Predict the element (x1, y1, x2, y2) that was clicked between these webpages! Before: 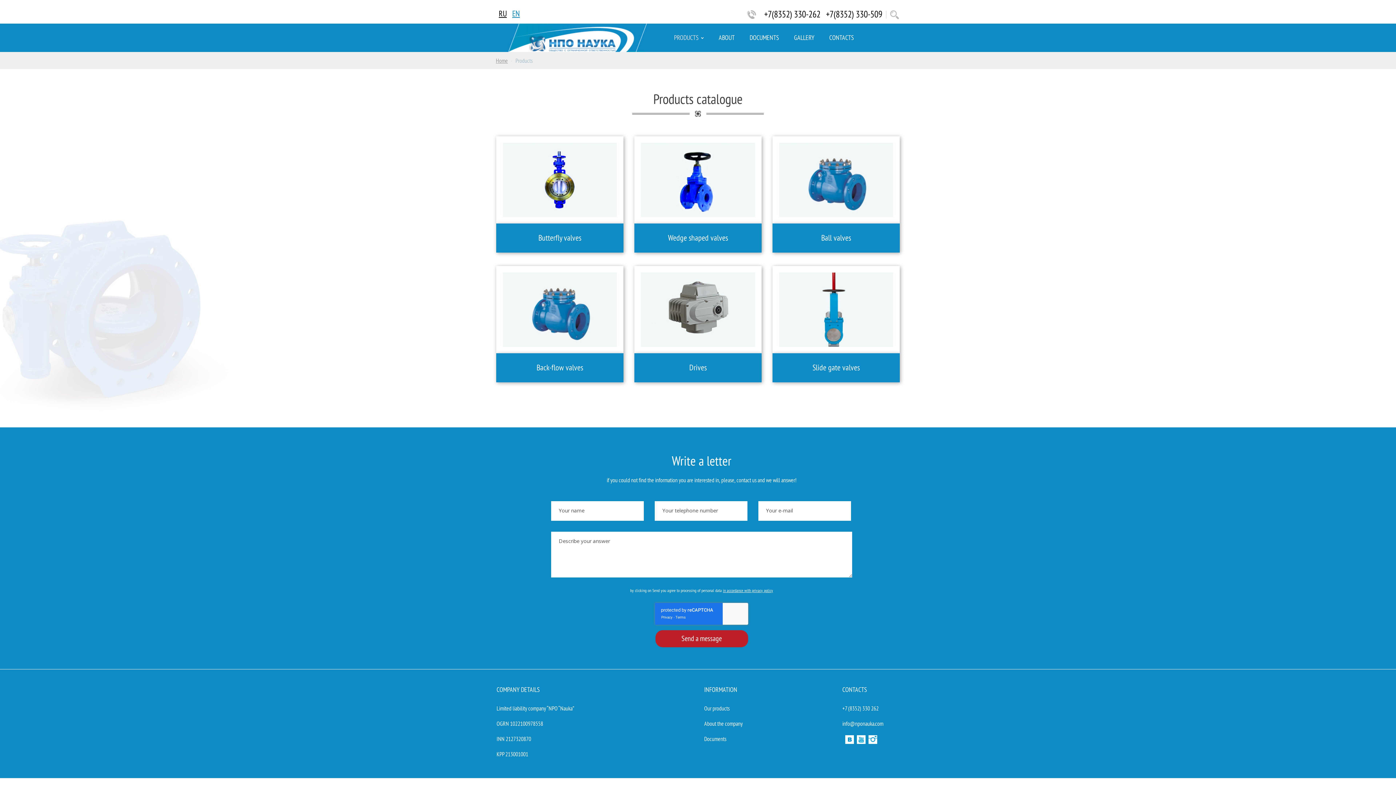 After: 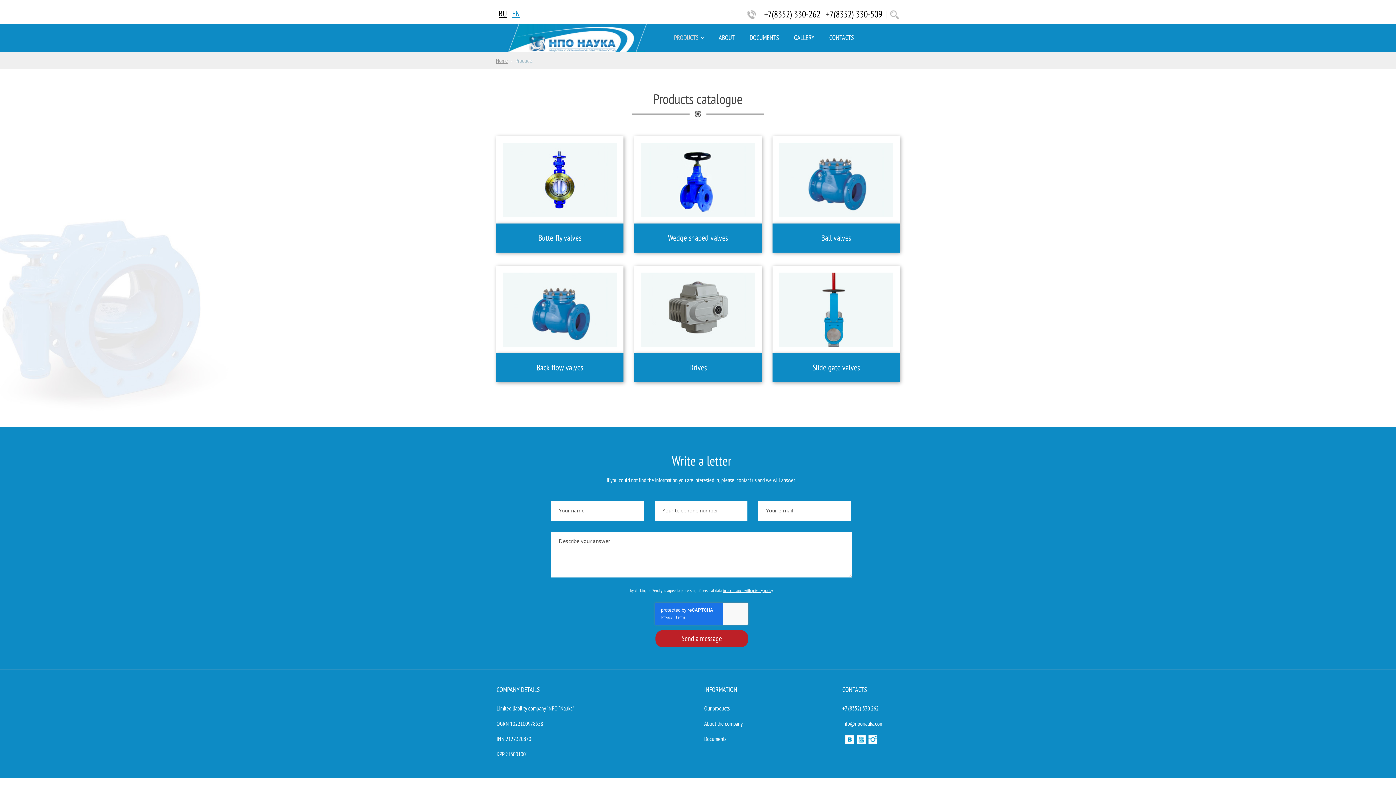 Action: label: EN bbox: (512, 8, 520, 18)